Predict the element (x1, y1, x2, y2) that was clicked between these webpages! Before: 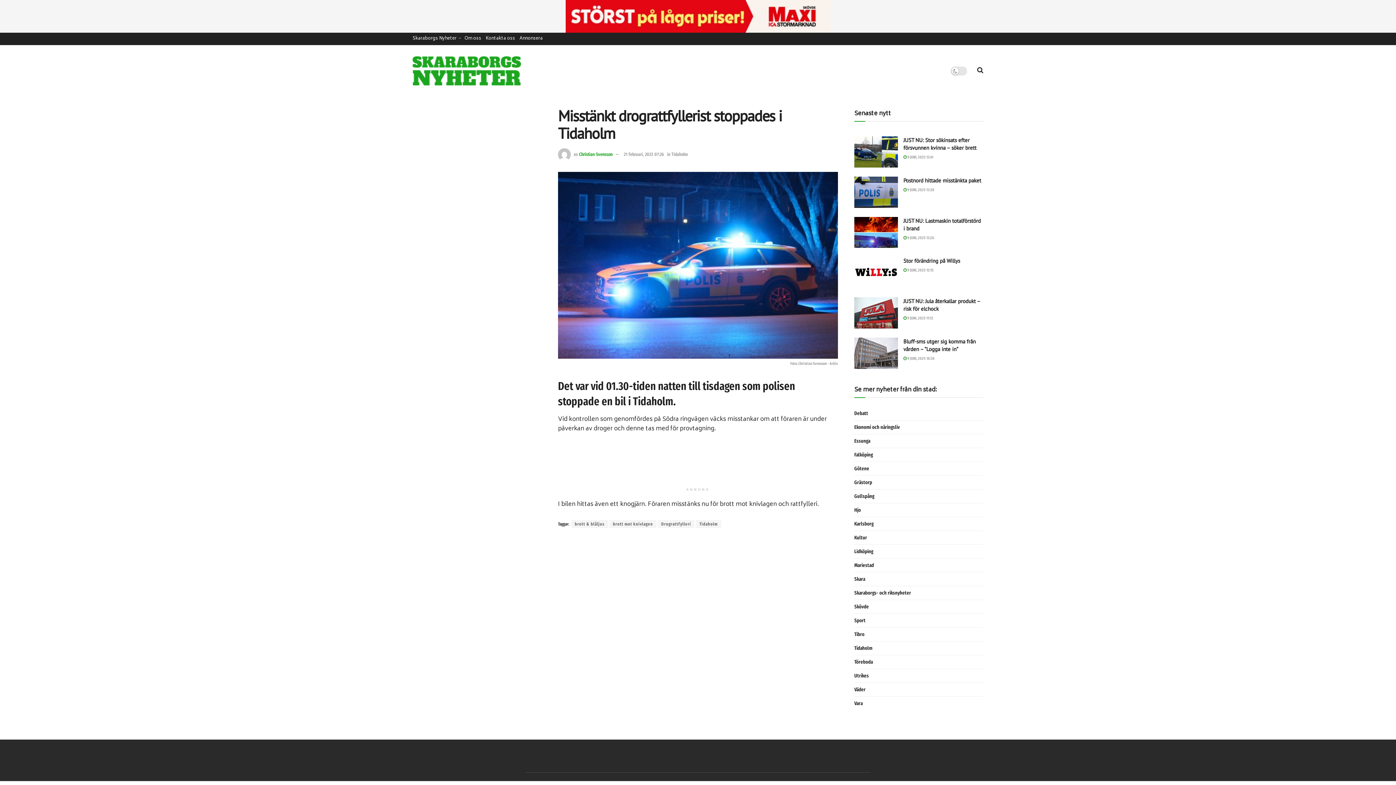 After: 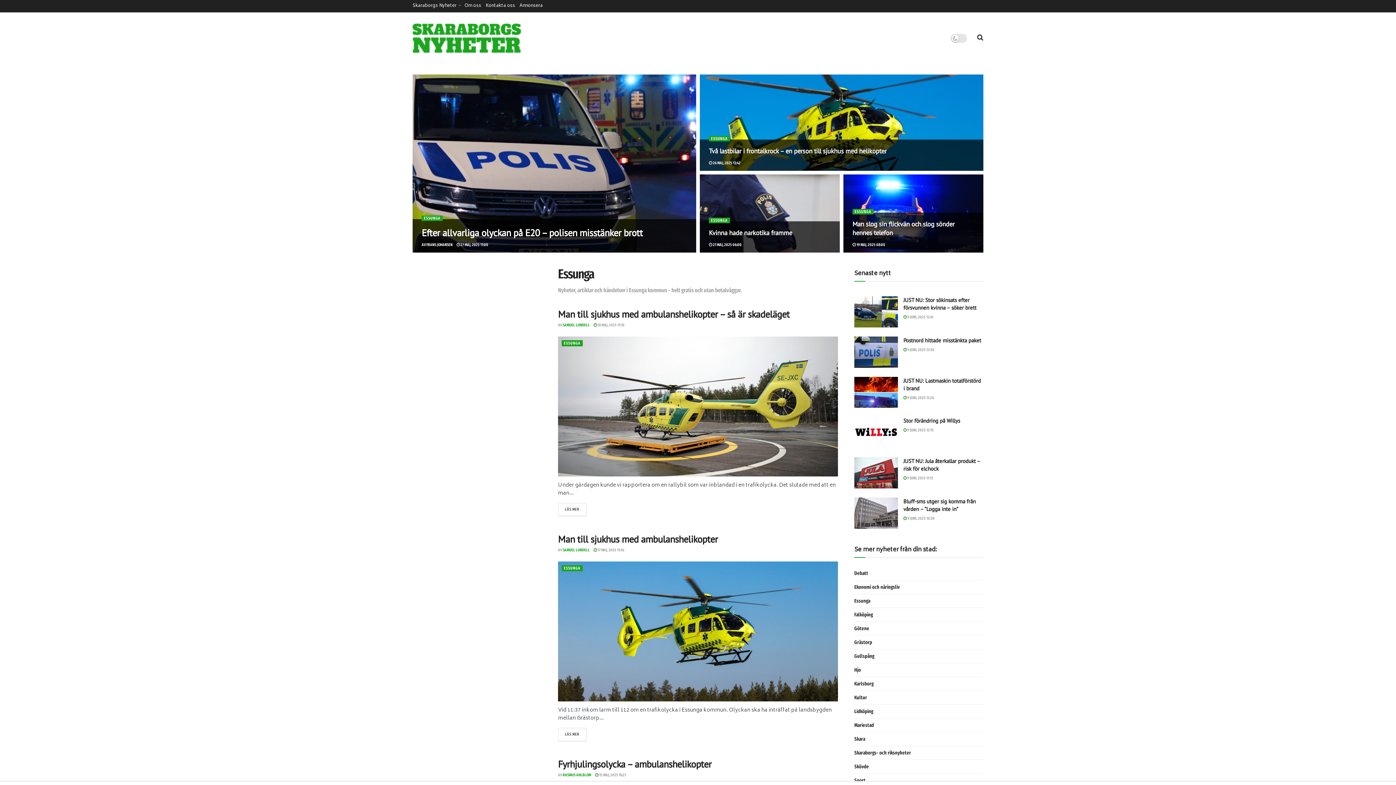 Action: bbox: (854, 436, 870, 445) label: Essunga